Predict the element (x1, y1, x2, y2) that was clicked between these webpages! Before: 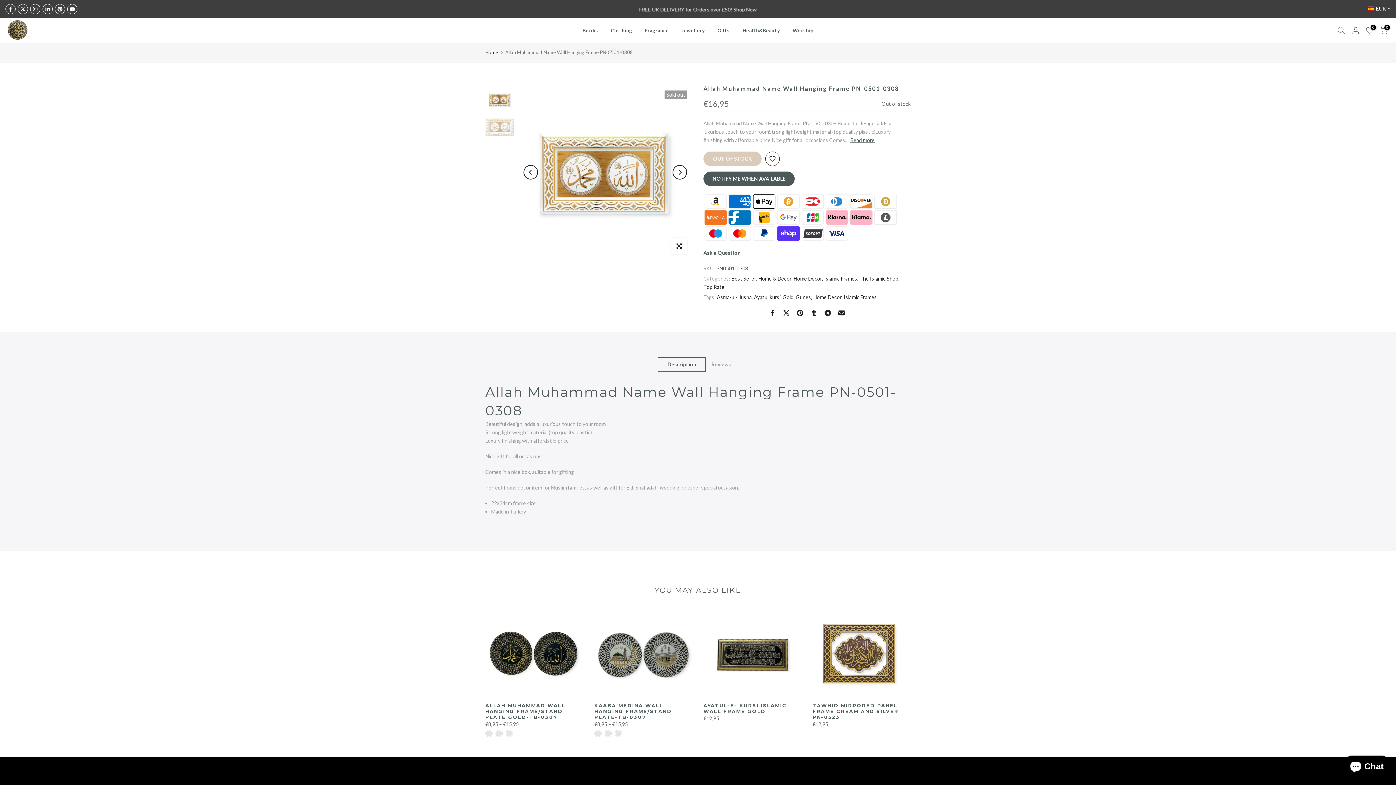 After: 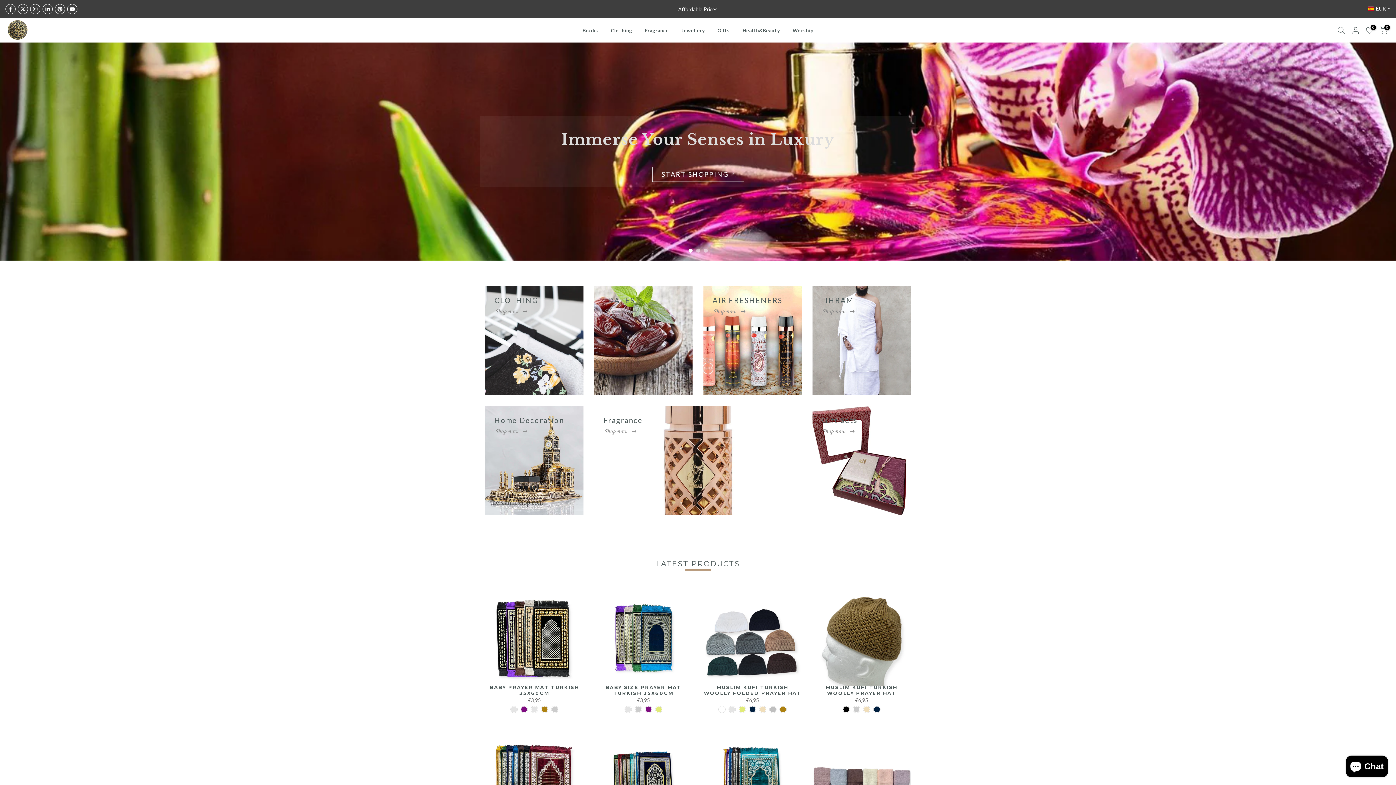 Action: bbox: (485, 48, 498, 56) label: Home